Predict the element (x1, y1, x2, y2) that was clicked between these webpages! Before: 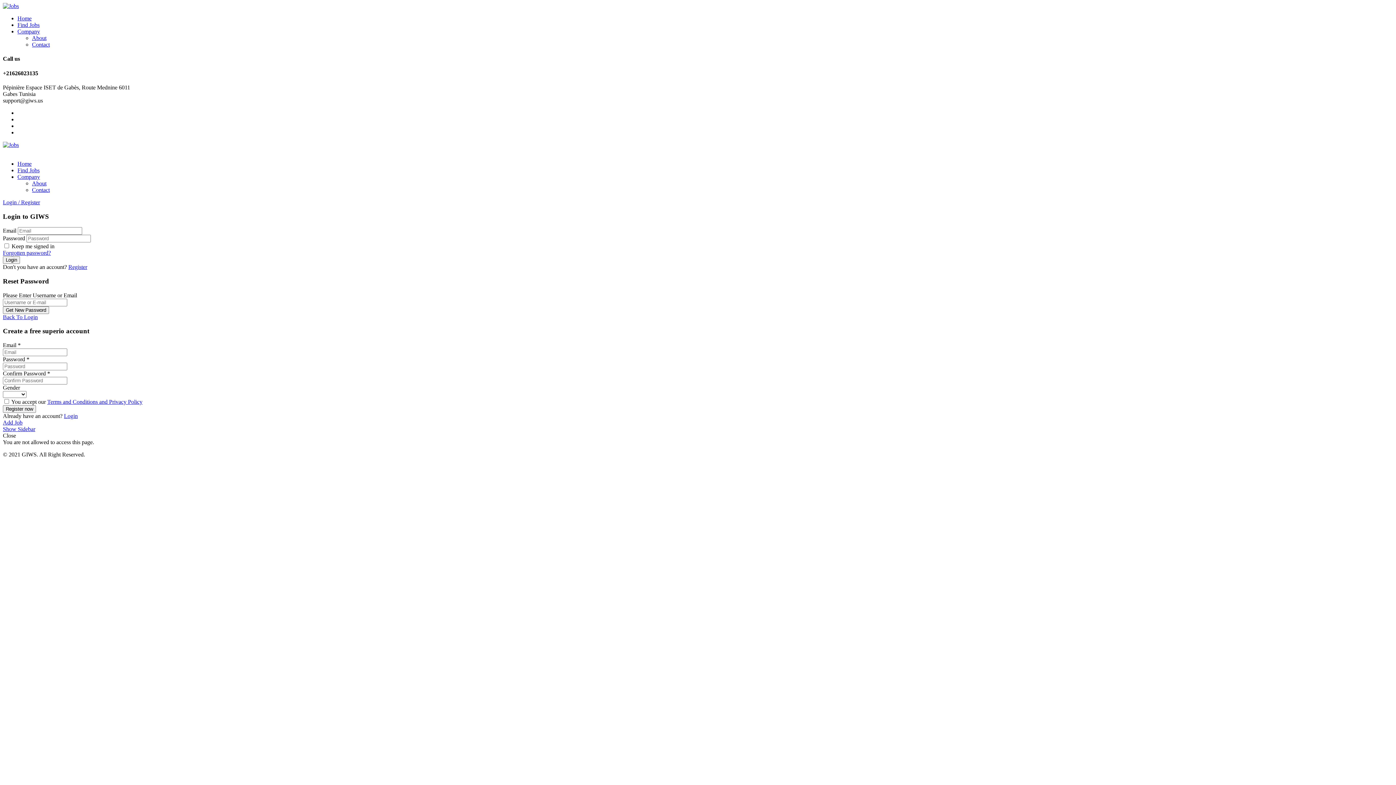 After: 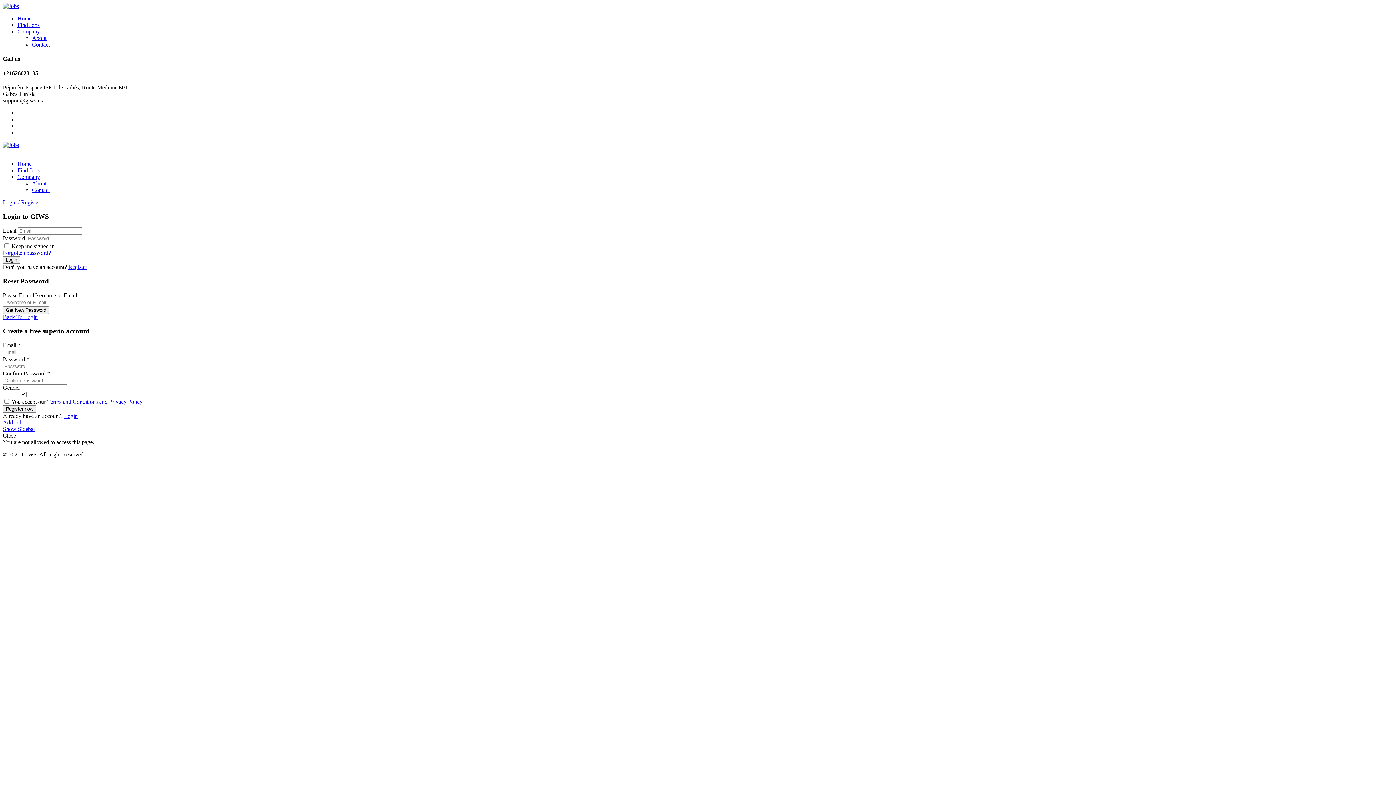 Action: label: Register bbox: (68, 264, 87, 270)